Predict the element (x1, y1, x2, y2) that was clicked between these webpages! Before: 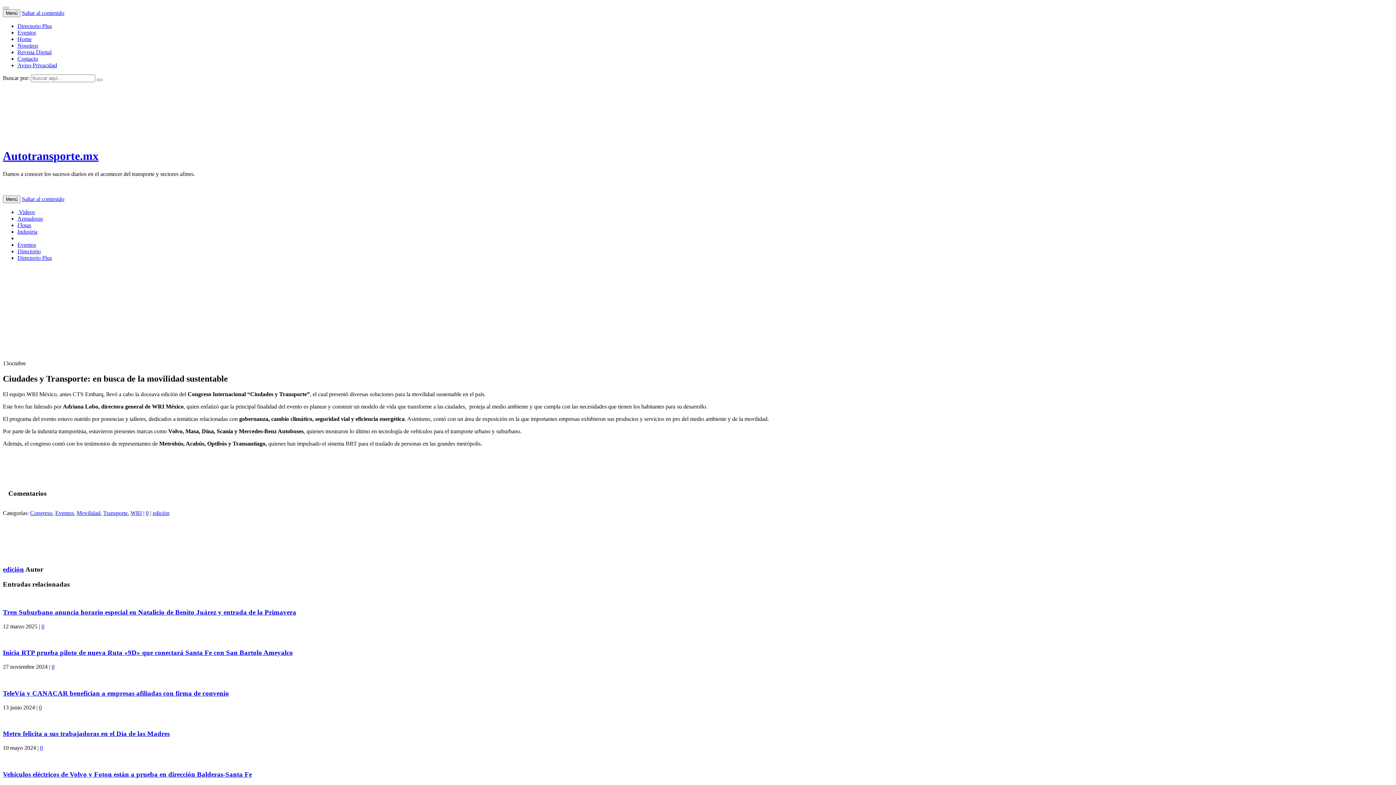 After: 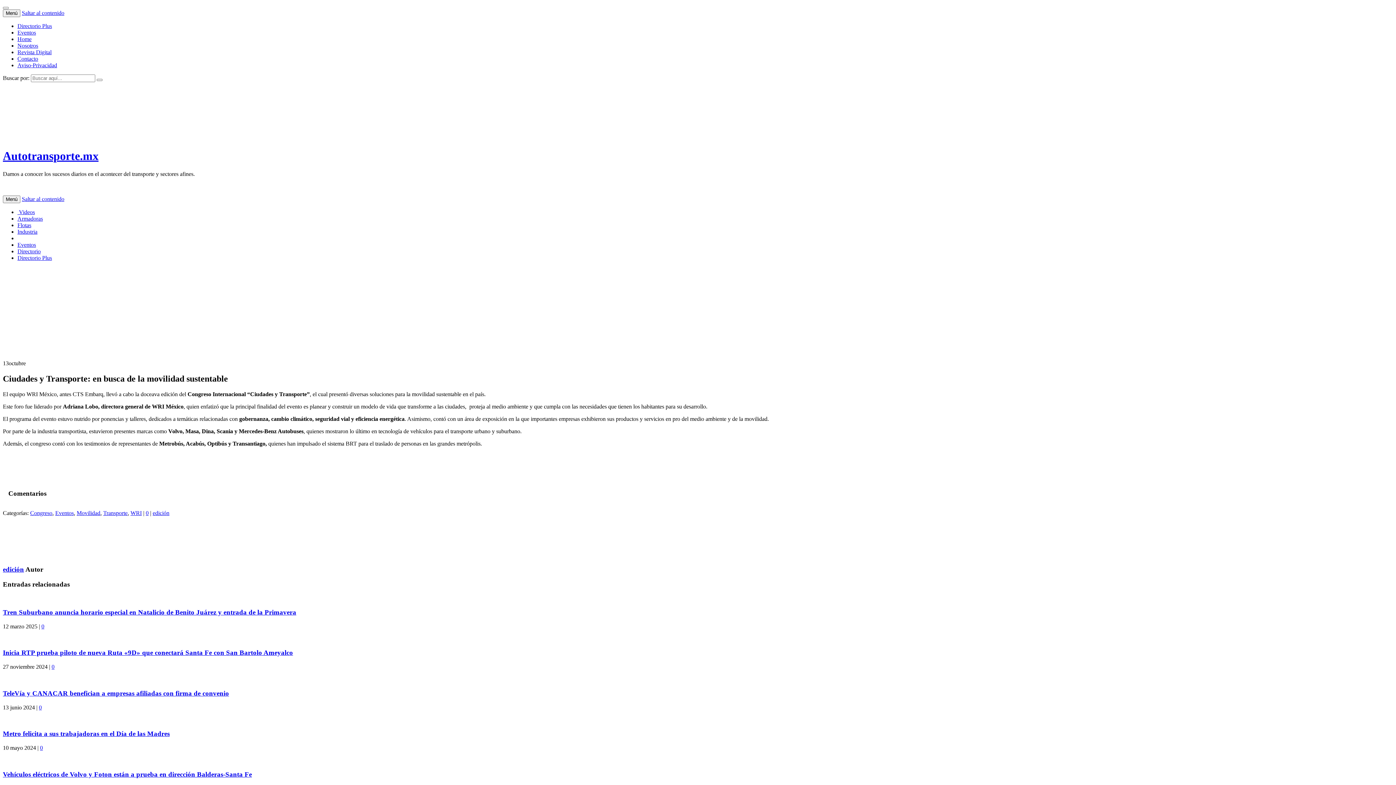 Action: label: Saltar al contenido bbox: (21, 9, 64, 16)